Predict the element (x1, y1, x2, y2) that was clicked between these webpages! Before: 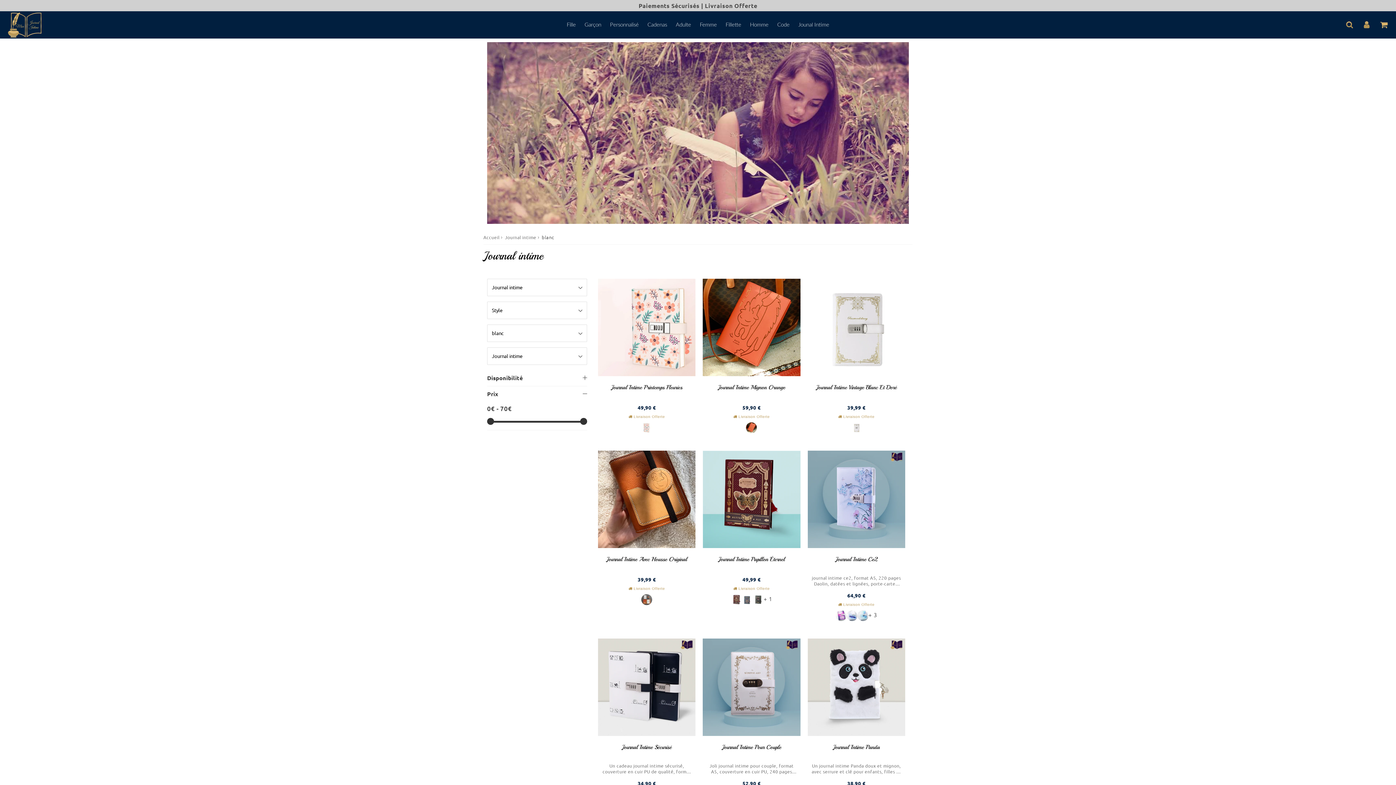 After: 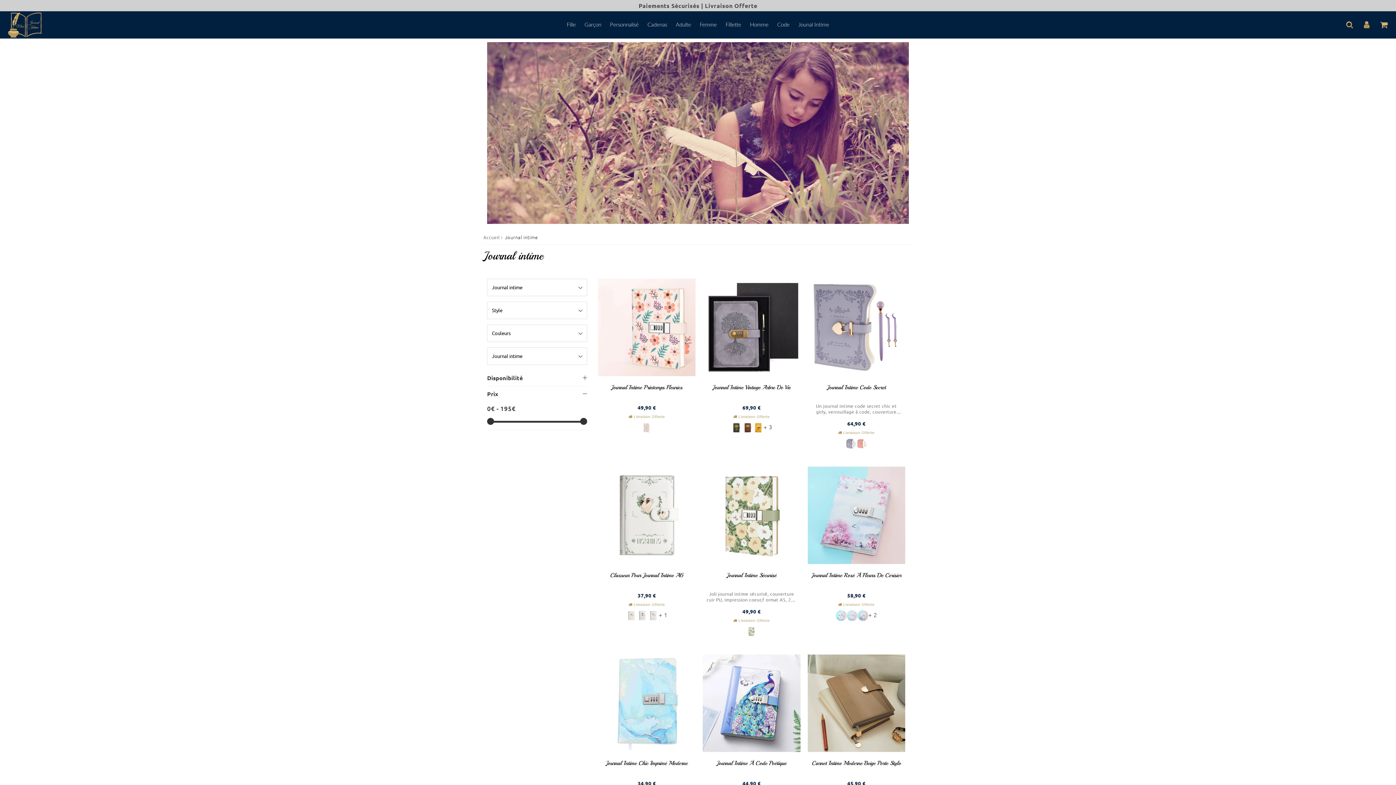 Action: bbox: (505, 234, 536, 241) label: Journal intime